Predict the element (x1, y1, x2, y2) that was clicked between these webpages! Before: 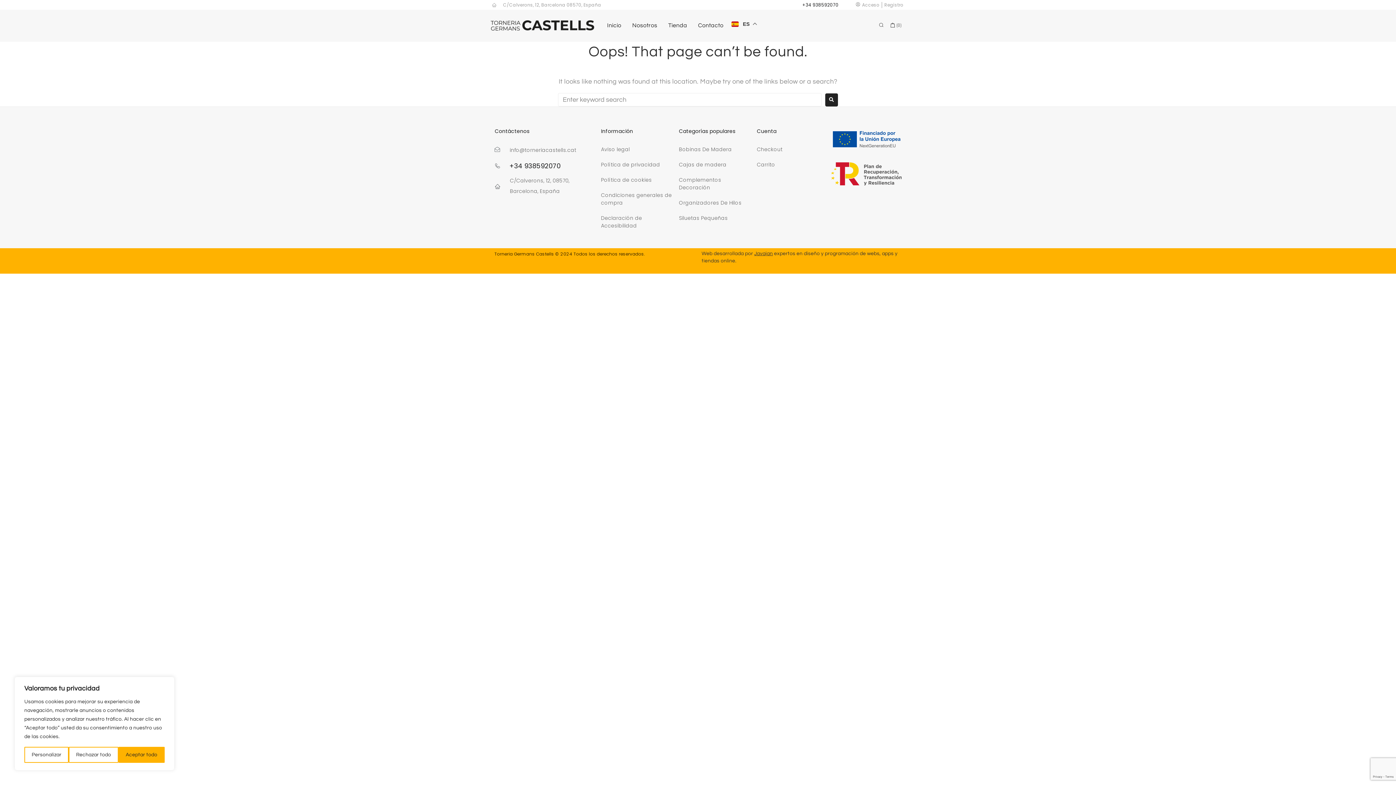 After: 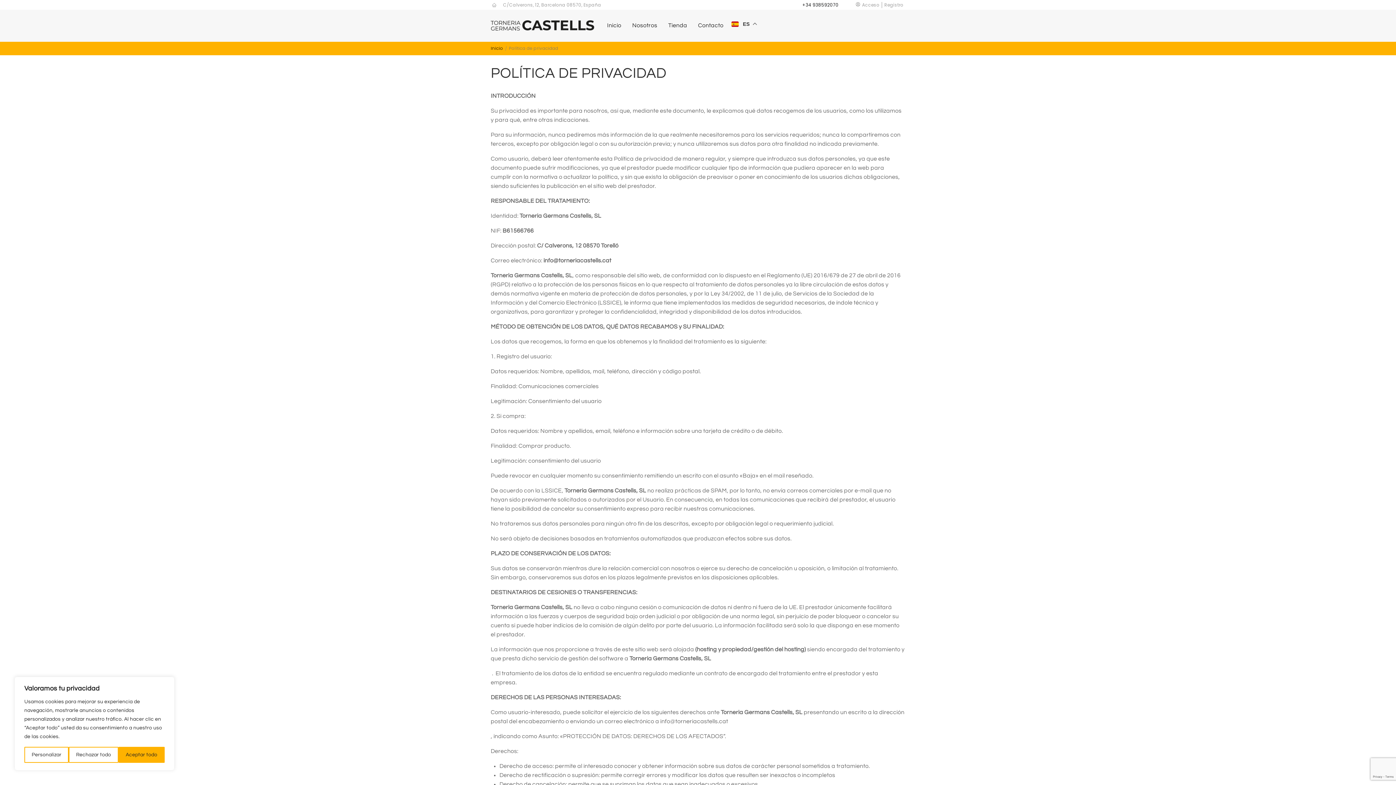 Action: bbox: (601, 153, 675, 168) label: Política de privacidad